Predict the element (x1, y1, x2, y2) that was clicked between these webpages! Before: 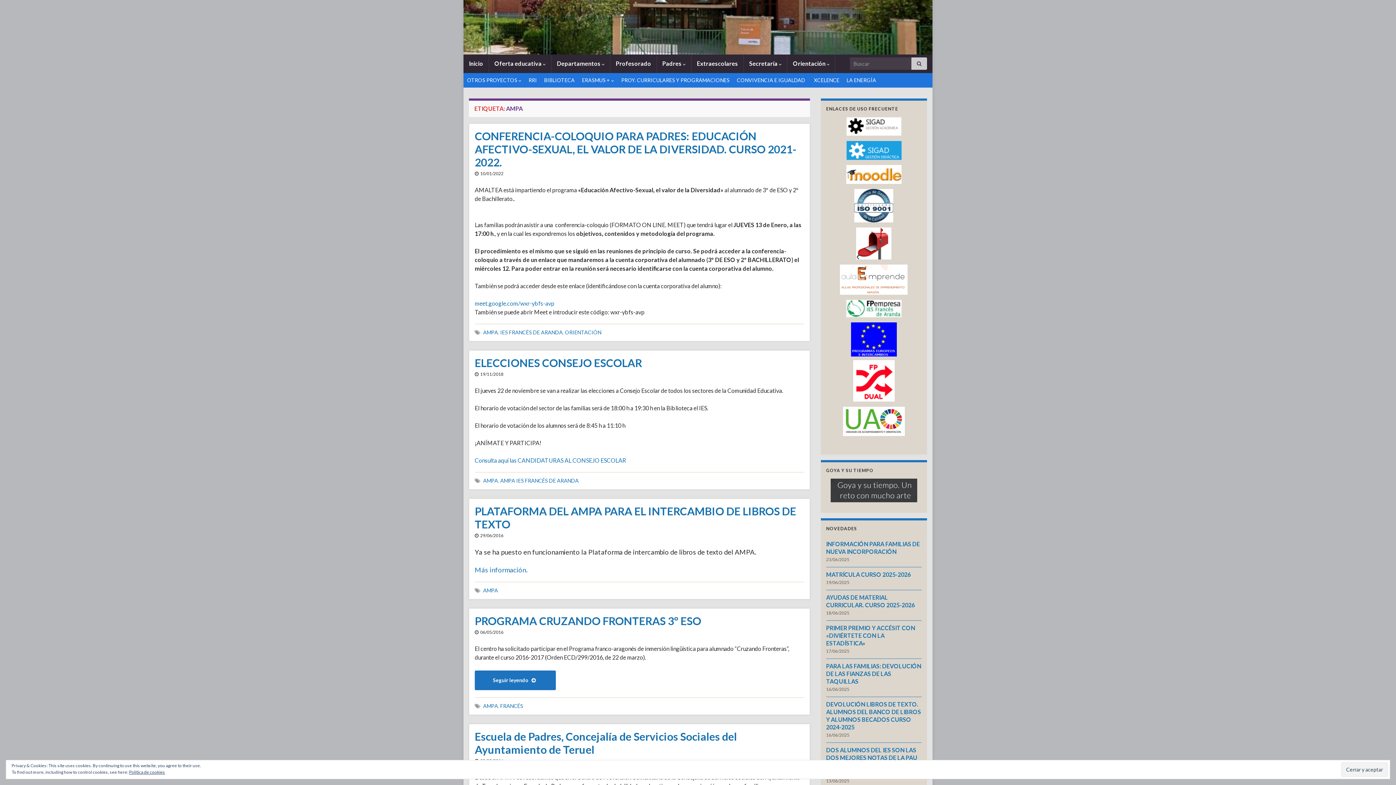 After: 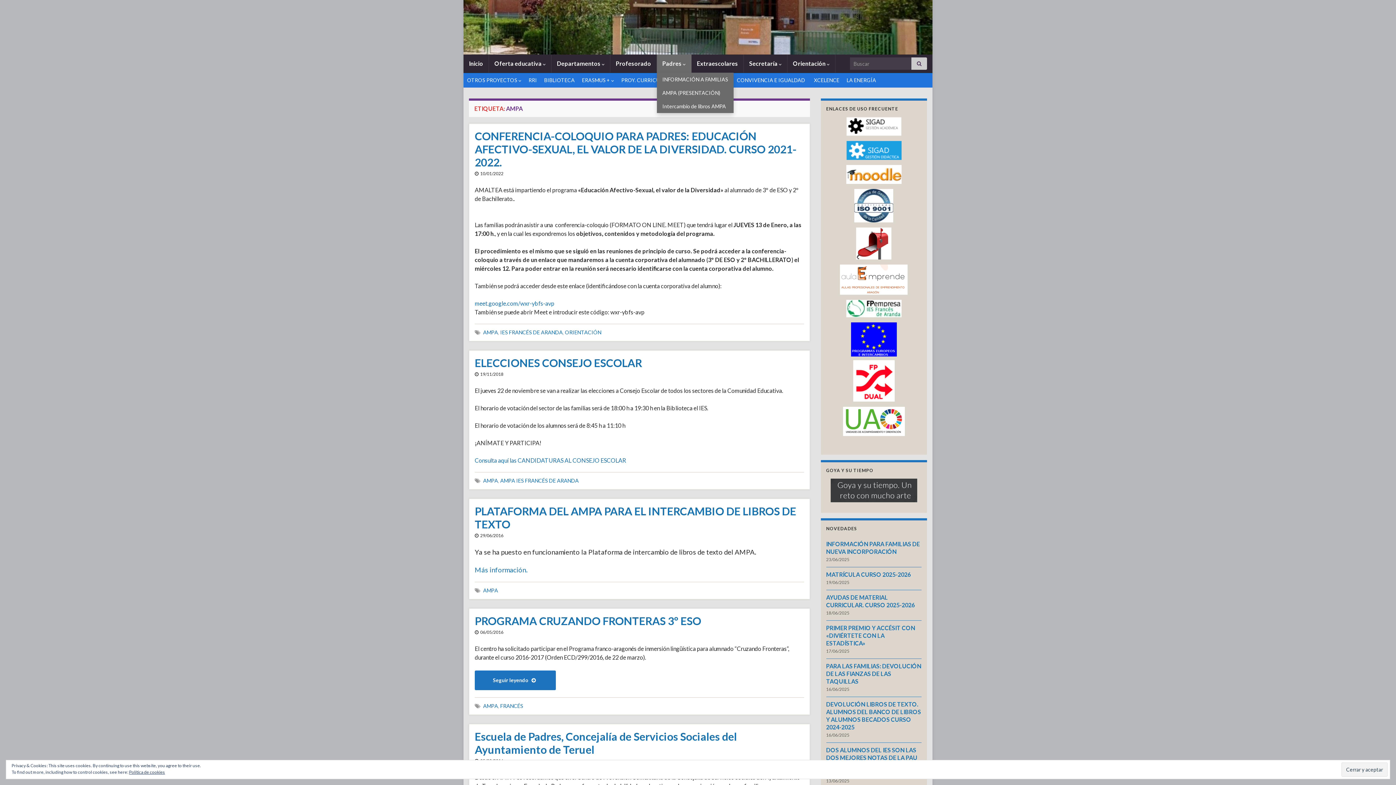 Action: bbox: (657, 54, 691, 72) label: Padres 